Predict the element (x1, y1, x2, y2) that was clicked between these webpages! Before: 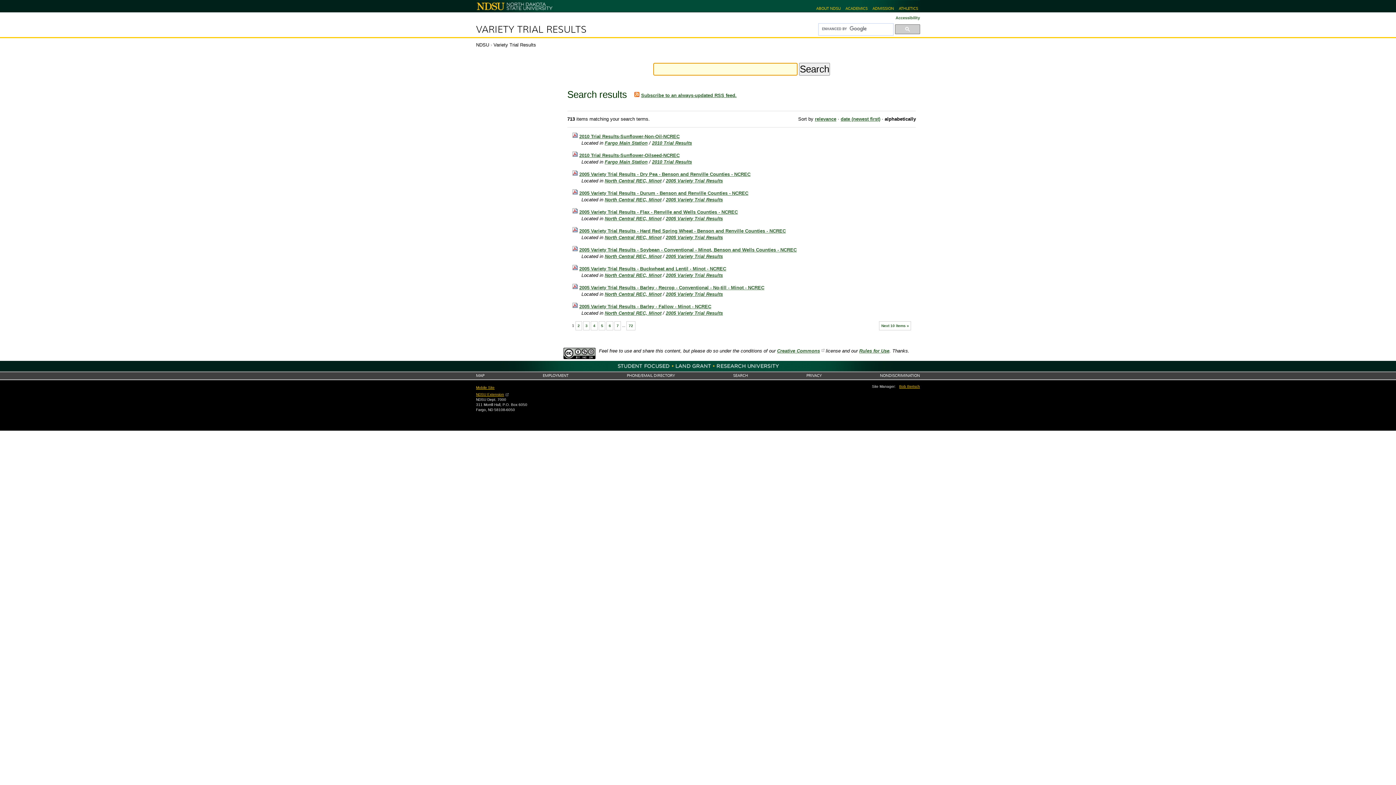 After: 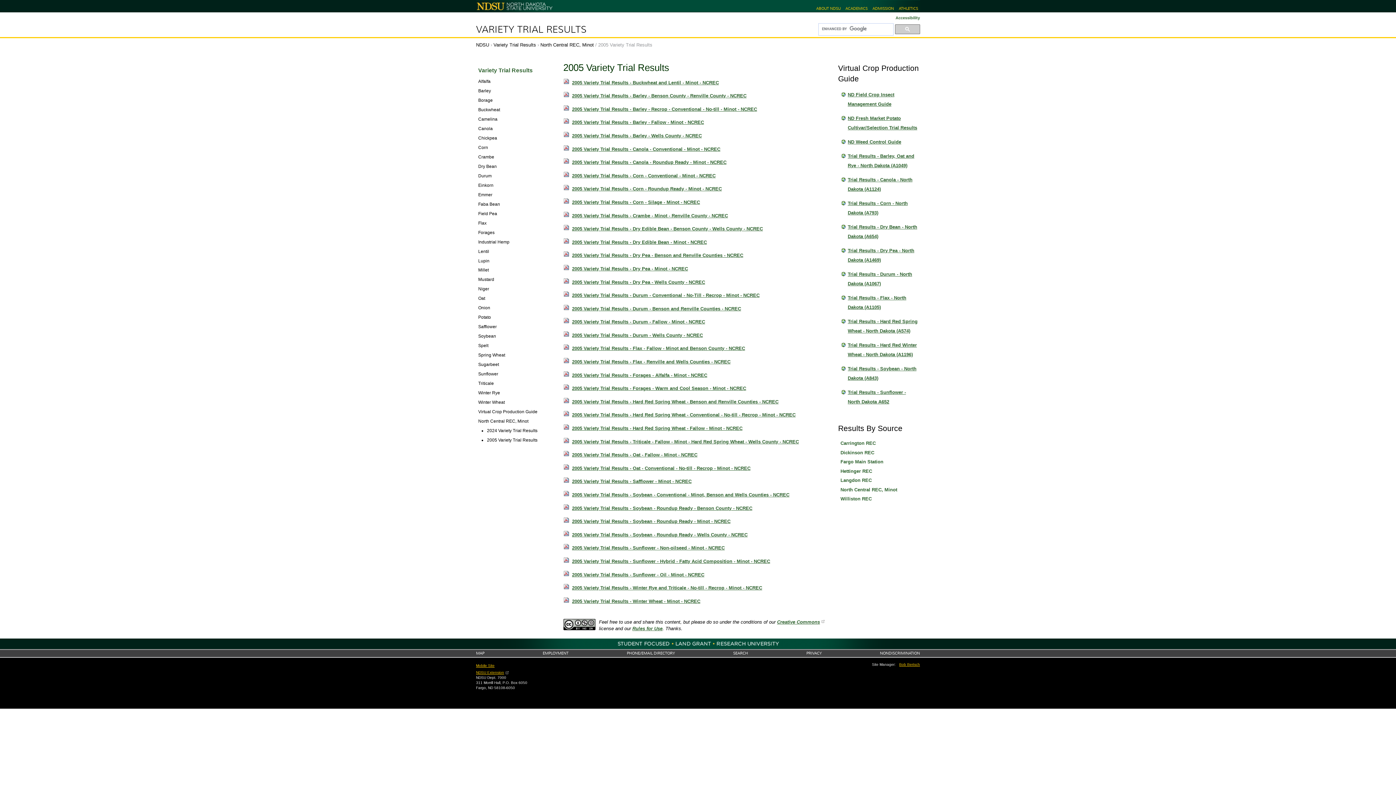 Action: label: 2005 Variety Trial Results bbox: (666, 178, 723, 183)